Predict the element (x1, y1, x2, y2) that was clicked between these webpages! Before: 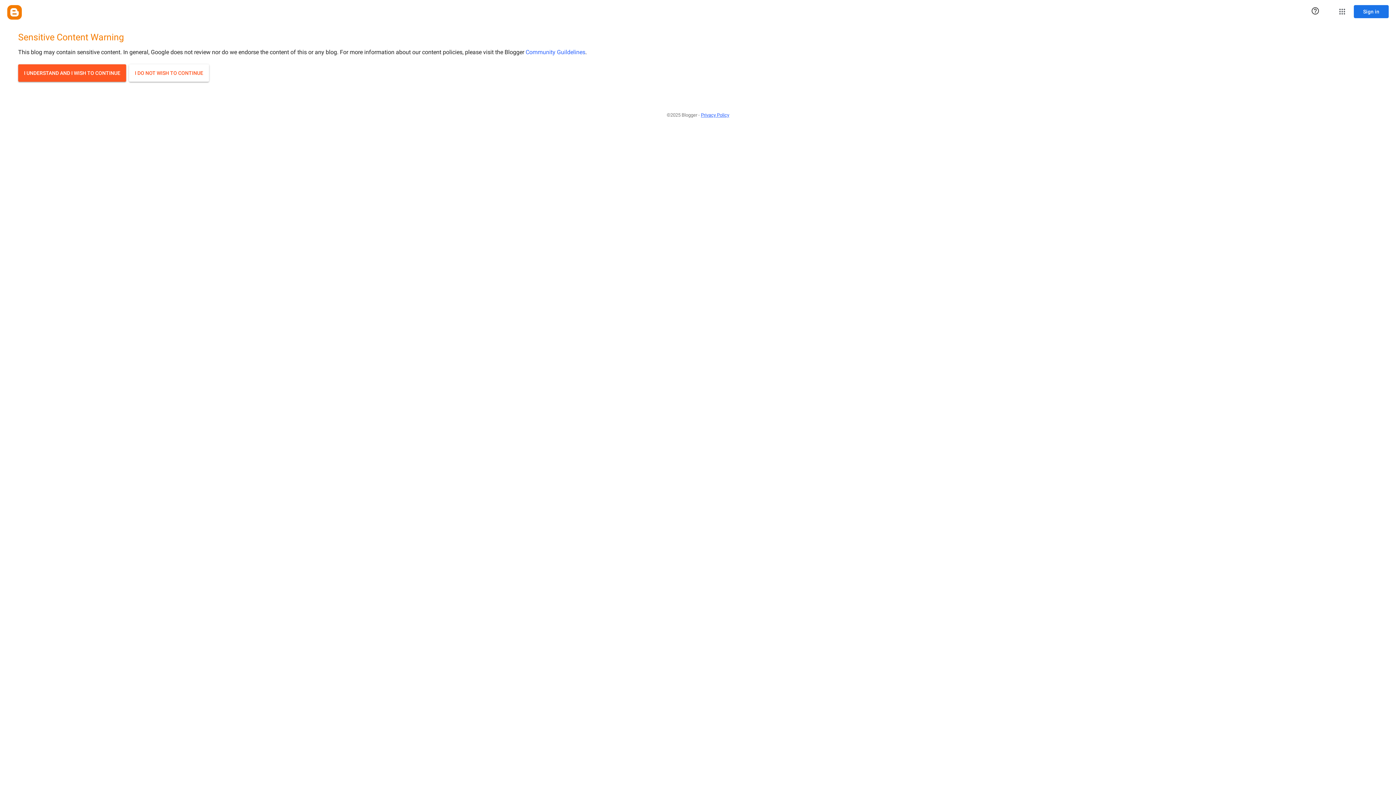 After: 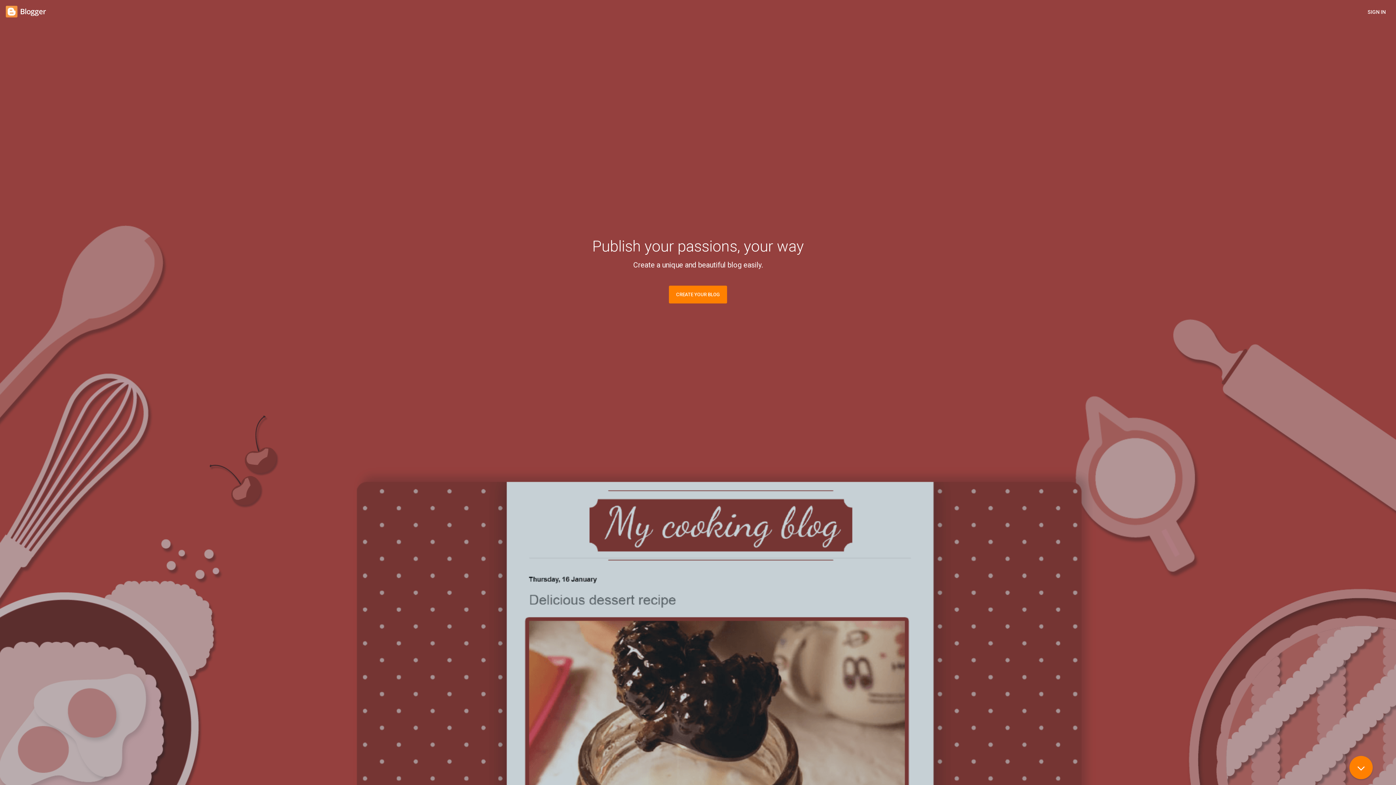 Action: label: I DO NOT WISH TO CONTINUE bbox: (129, 64, 209, 81)